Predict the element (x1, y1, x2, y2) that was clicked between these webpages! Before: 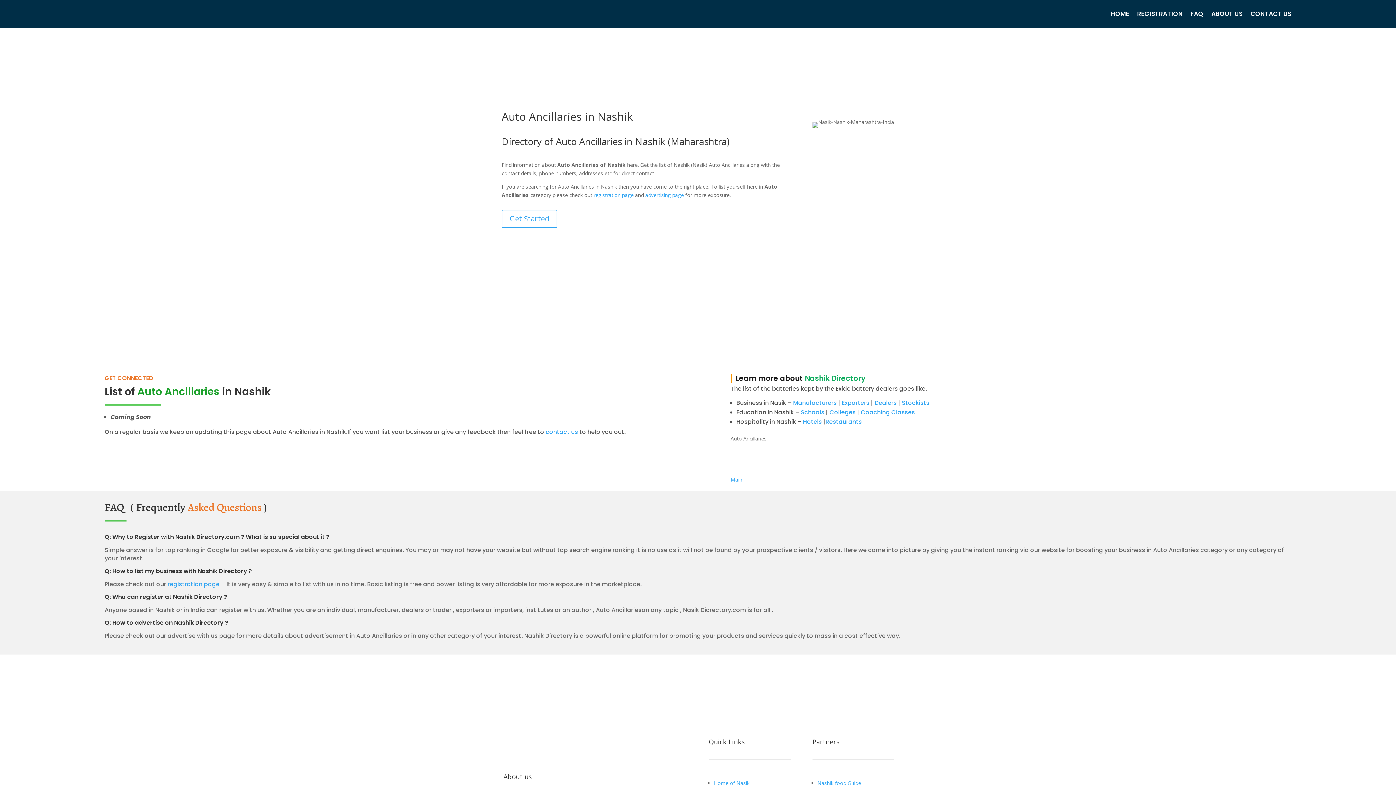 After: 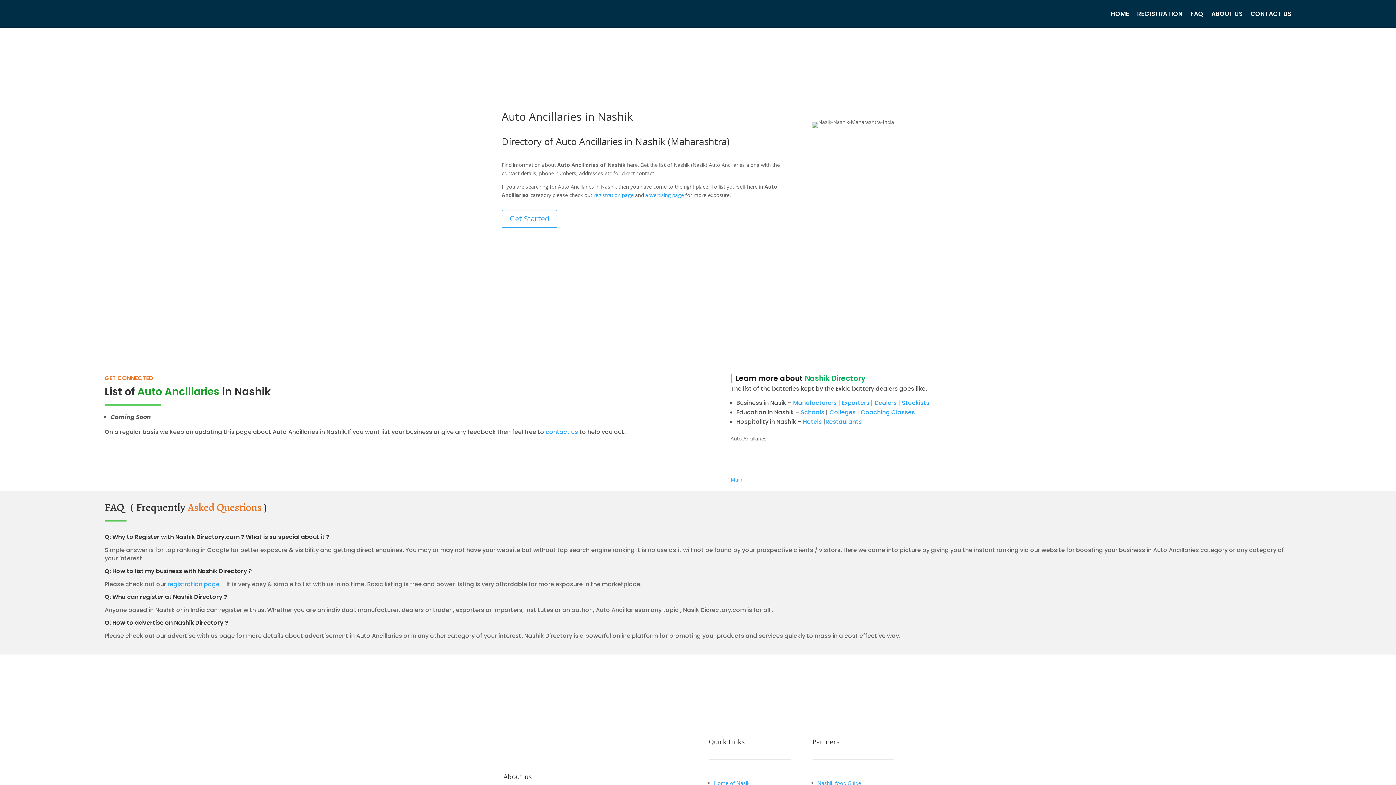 Action: bbox: (501, 209, 557, 228) label: Get Started